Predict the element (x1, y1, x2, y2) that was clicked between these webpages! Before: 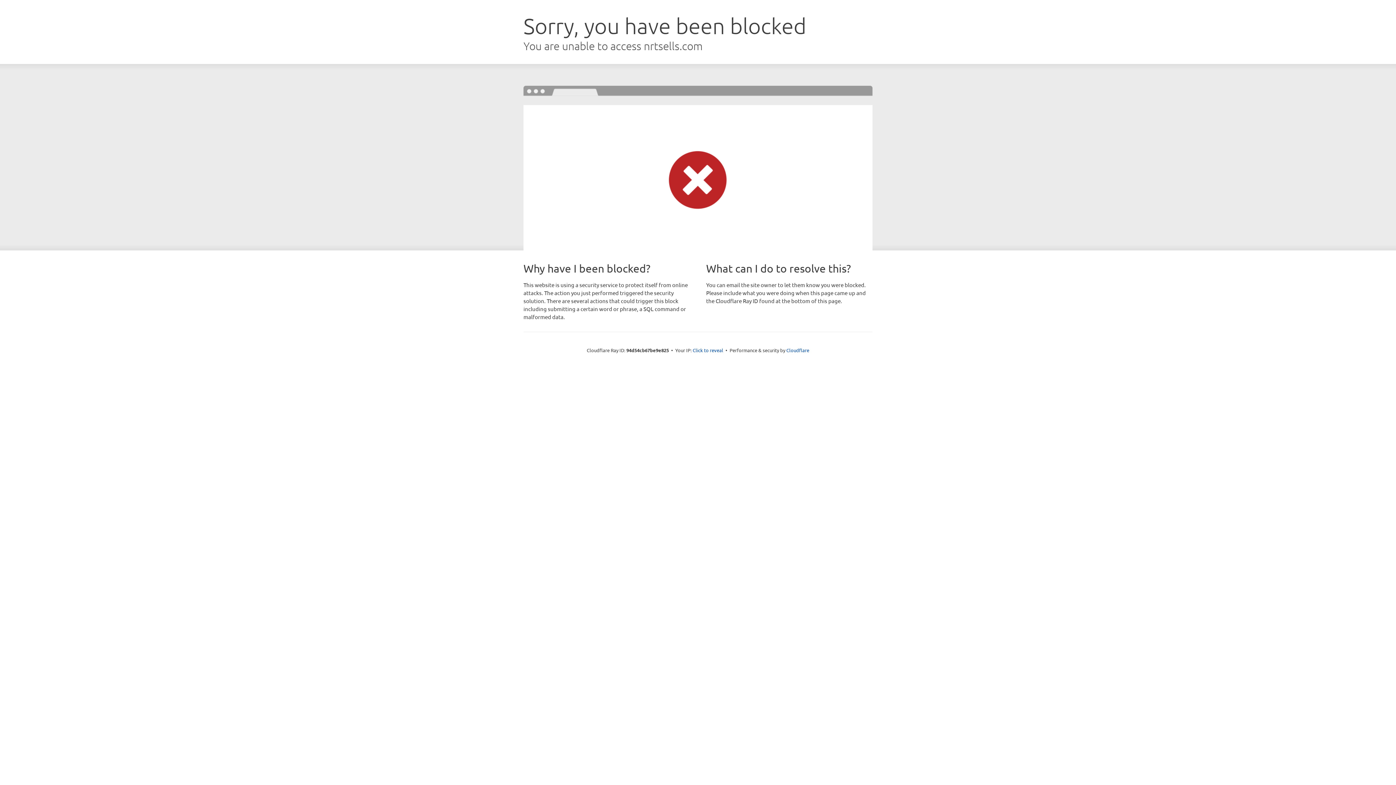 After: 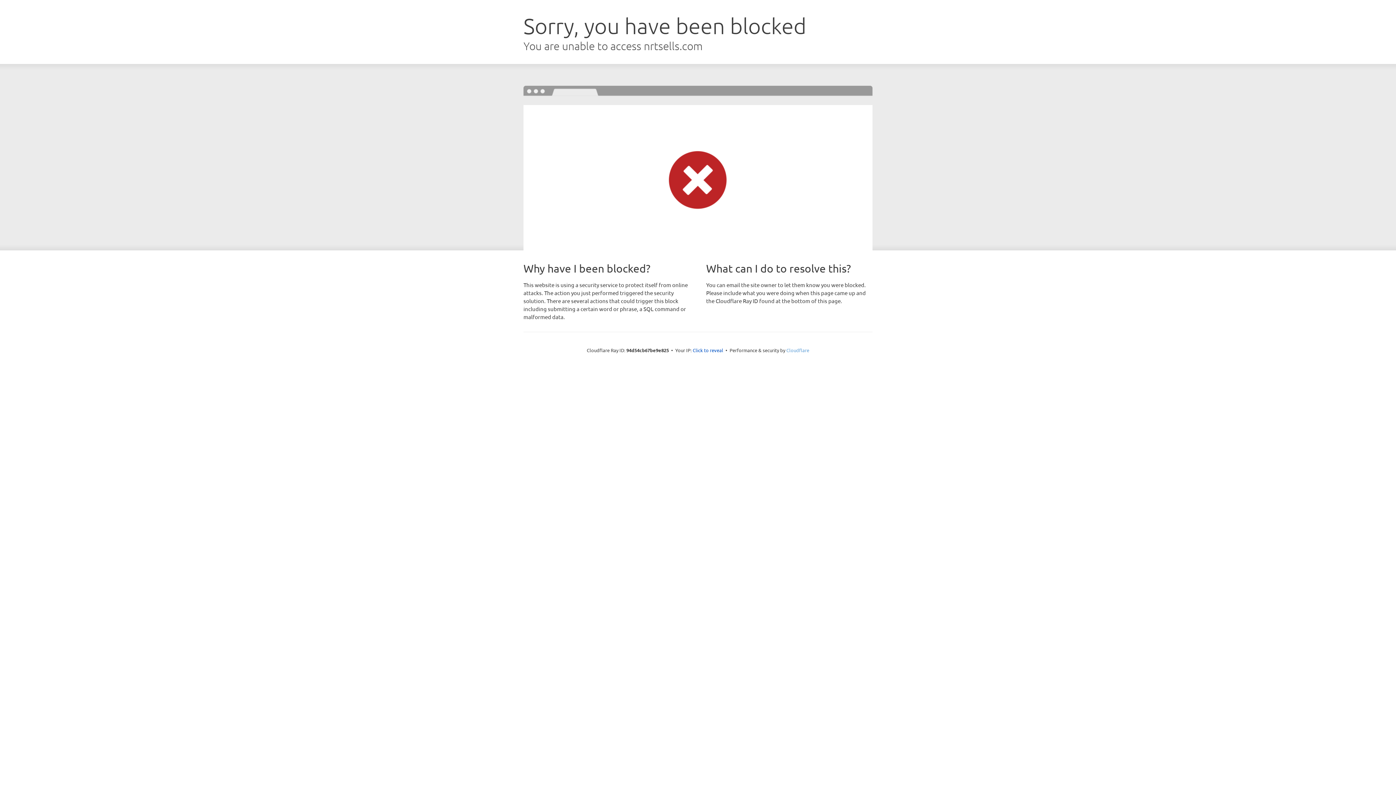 Action: label: Cloudflare bbox: (786, 347, 809, 353)